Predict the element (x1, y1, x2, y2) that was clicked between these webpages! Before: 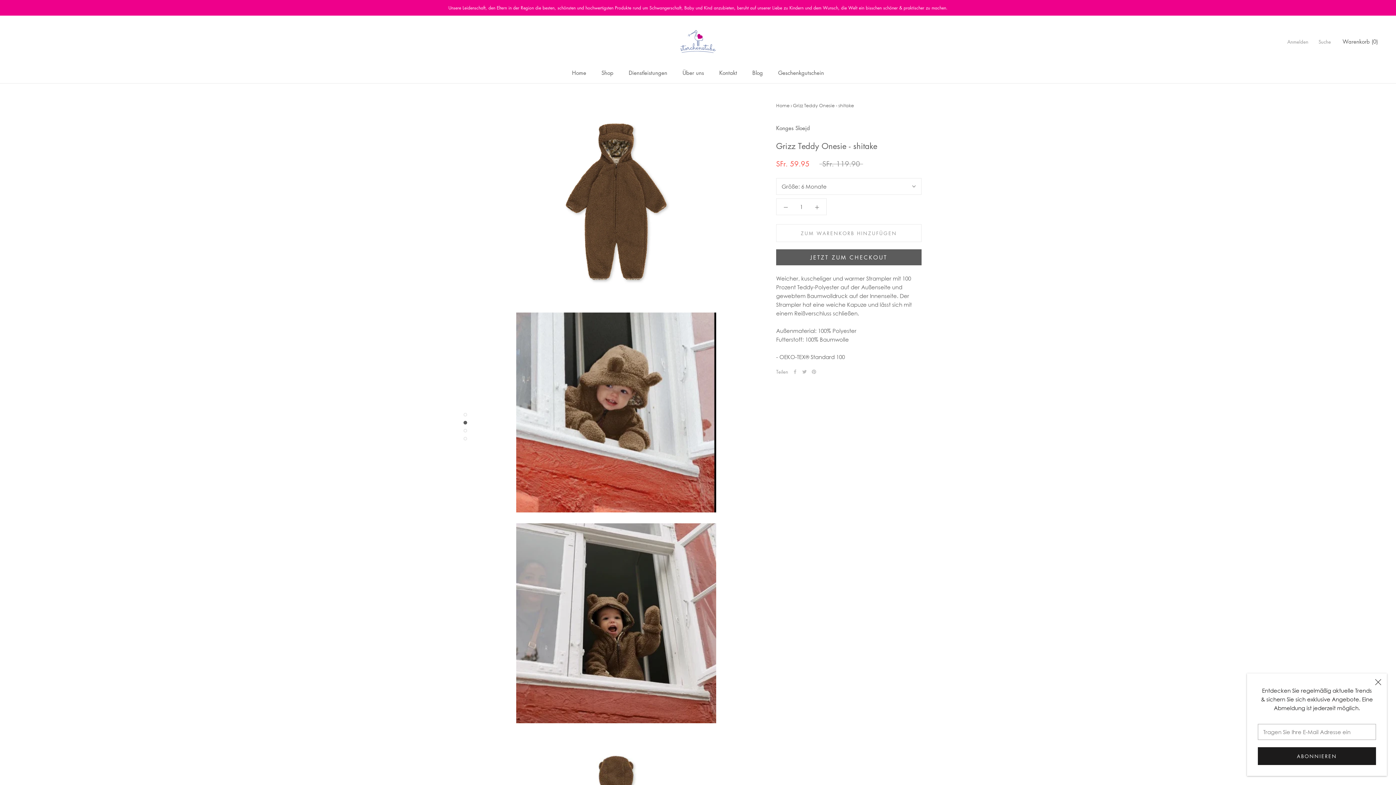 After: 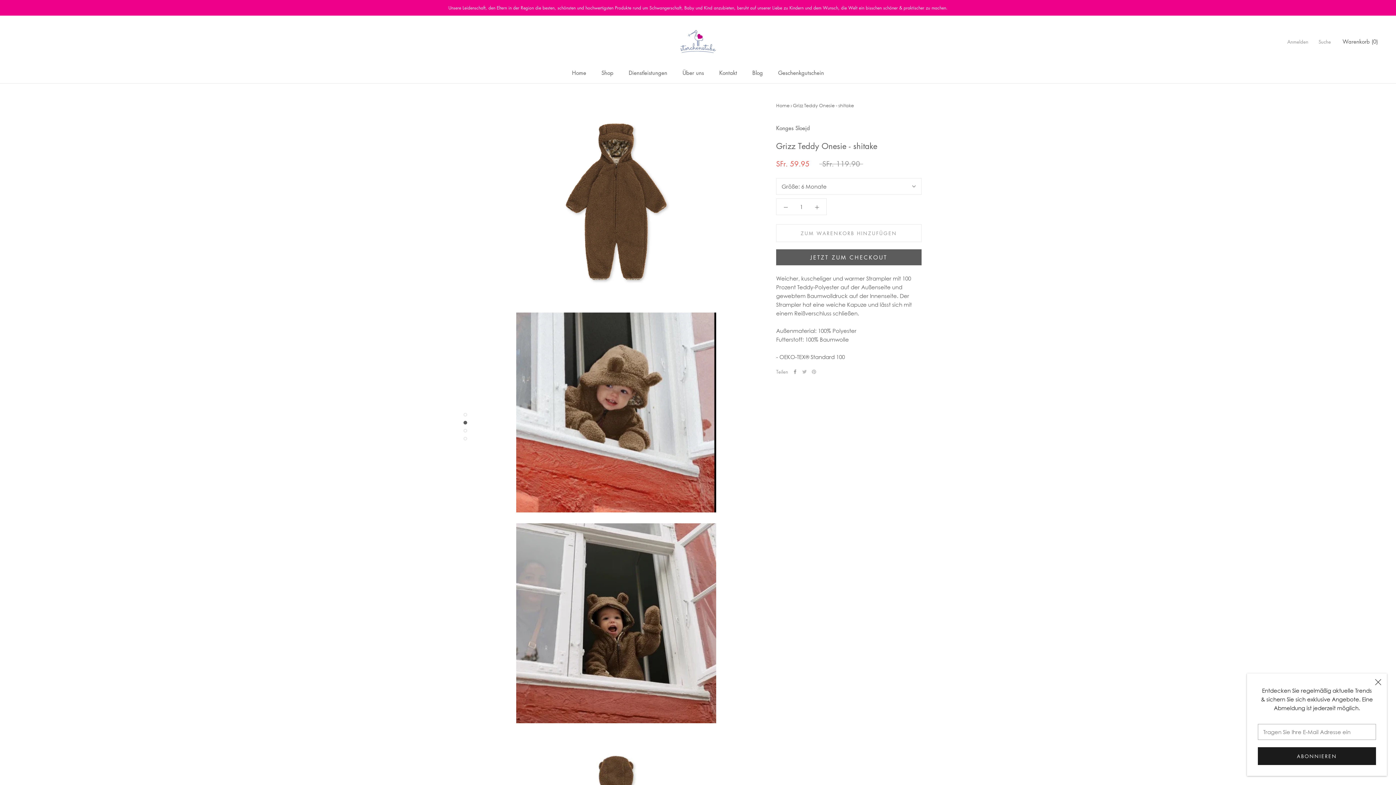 Action: bbox: (793, 369, 797, 374) label: Facebook